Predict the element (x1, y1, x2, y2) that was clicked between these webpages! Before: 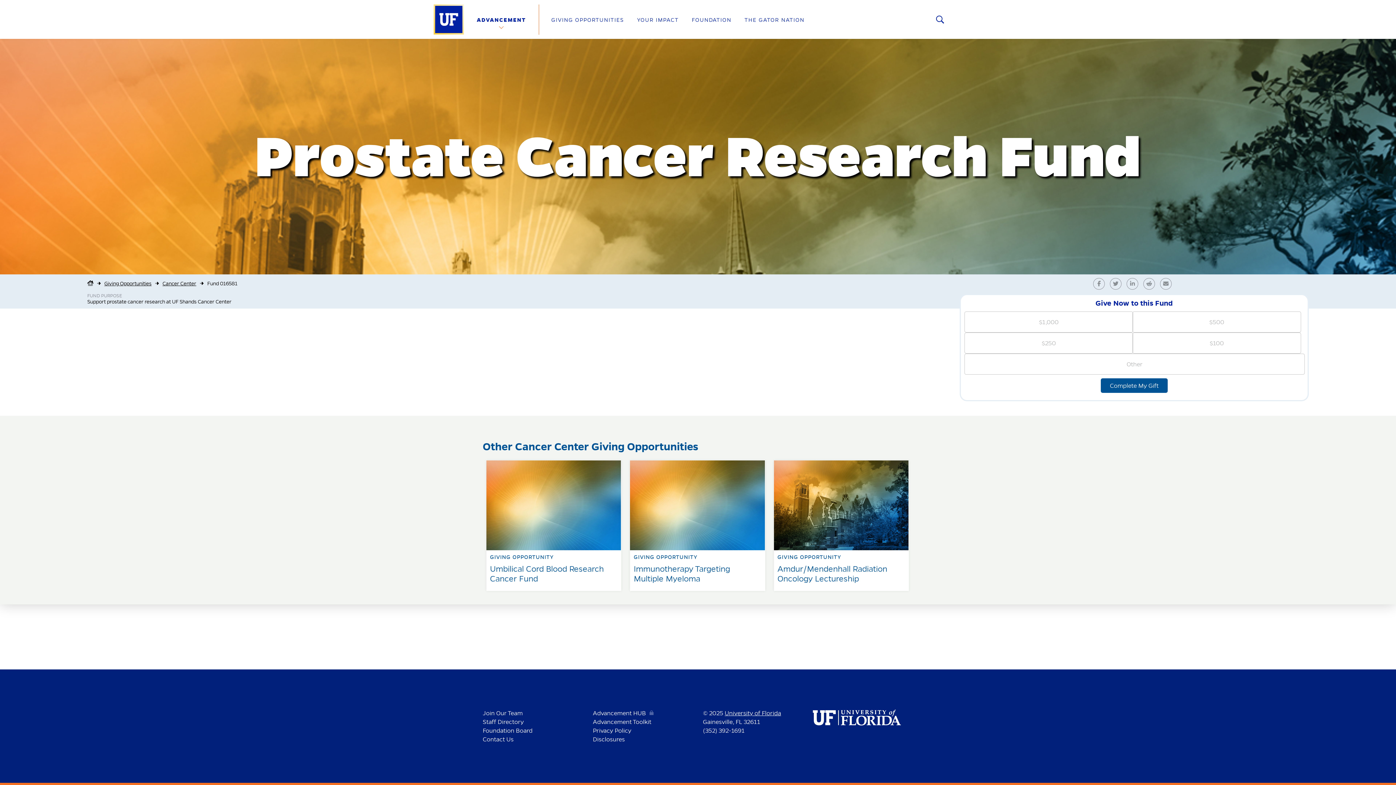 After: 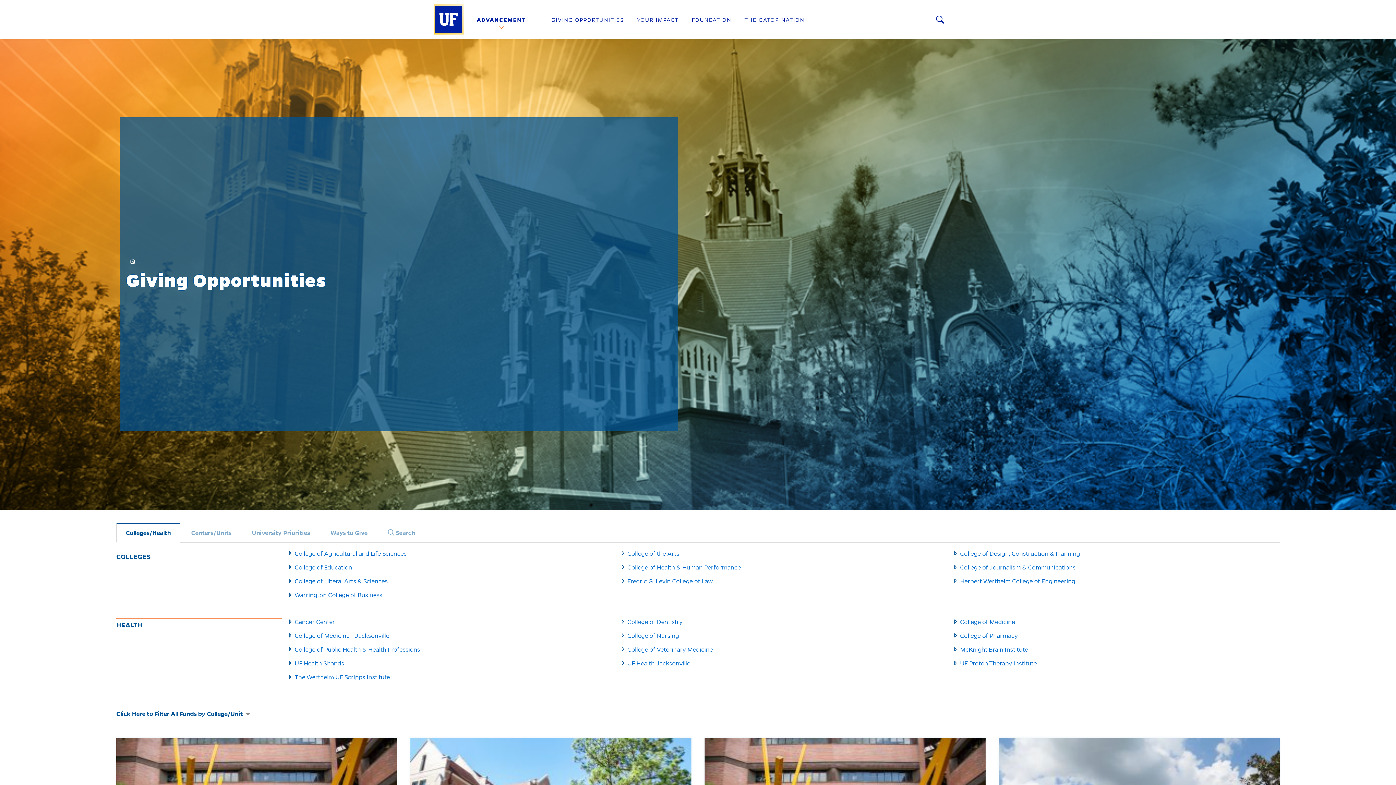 Action: bbox: (104, 280, 151, 286) label: Giving Opportunities